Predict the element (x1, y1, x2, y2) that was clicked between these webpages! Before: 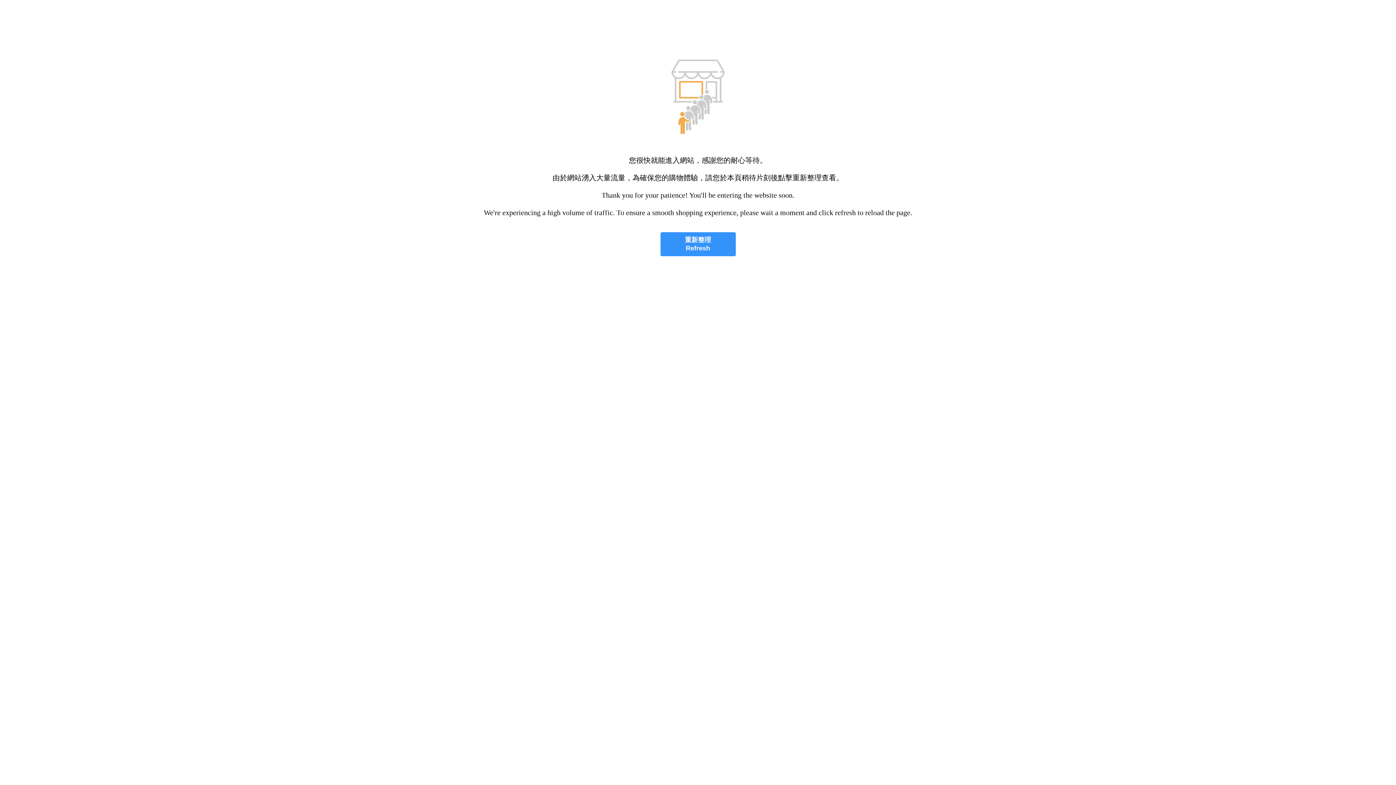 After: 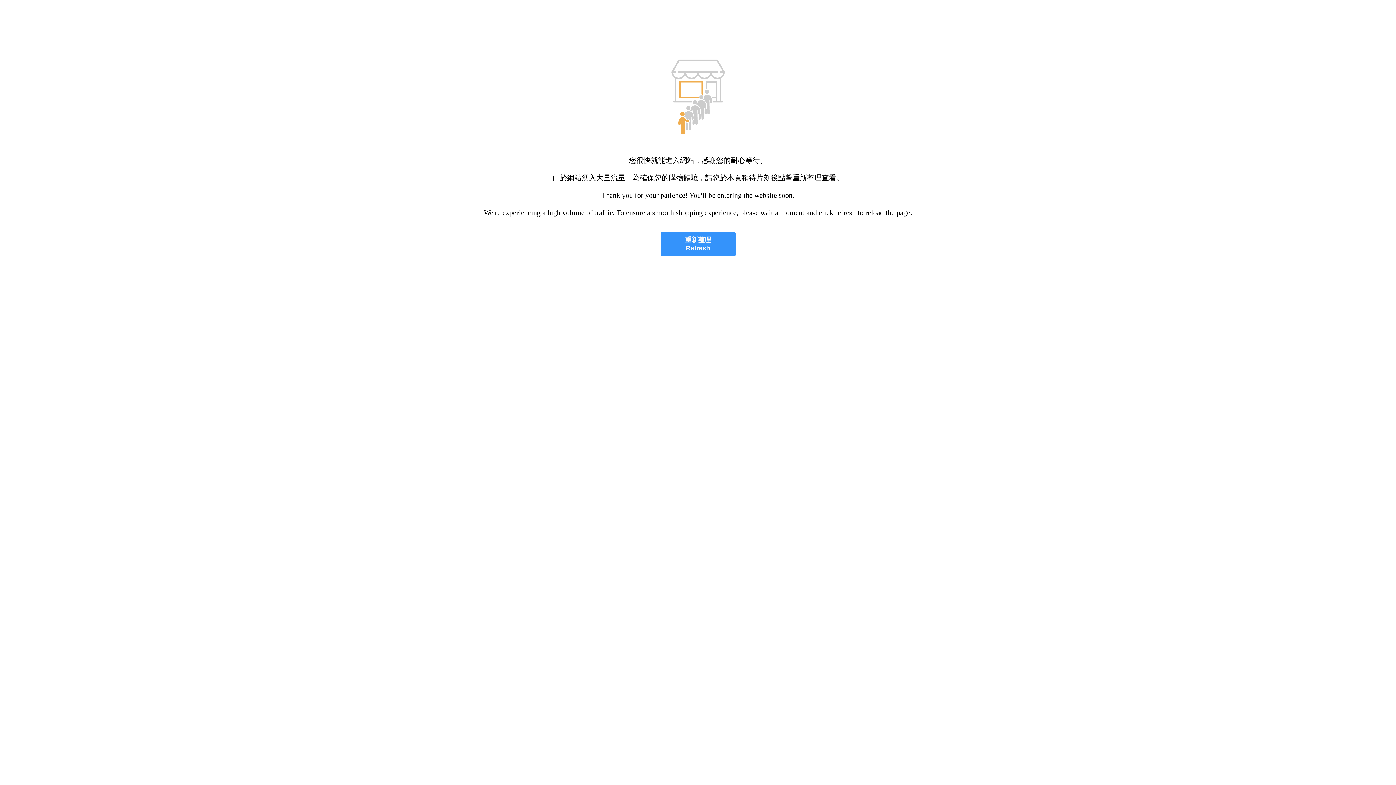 Action: bbox: (660, 232, 735, 256) label: 重新整理
Refresh